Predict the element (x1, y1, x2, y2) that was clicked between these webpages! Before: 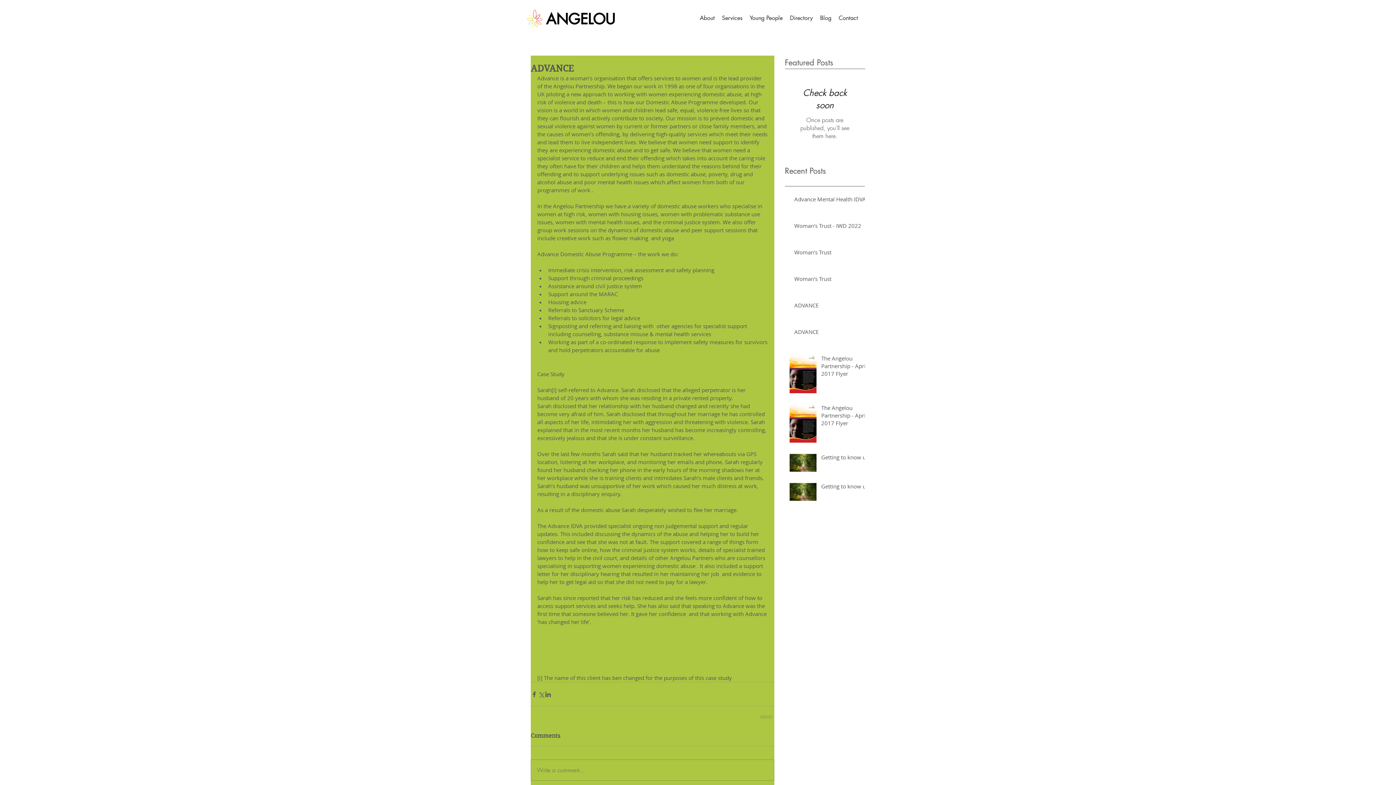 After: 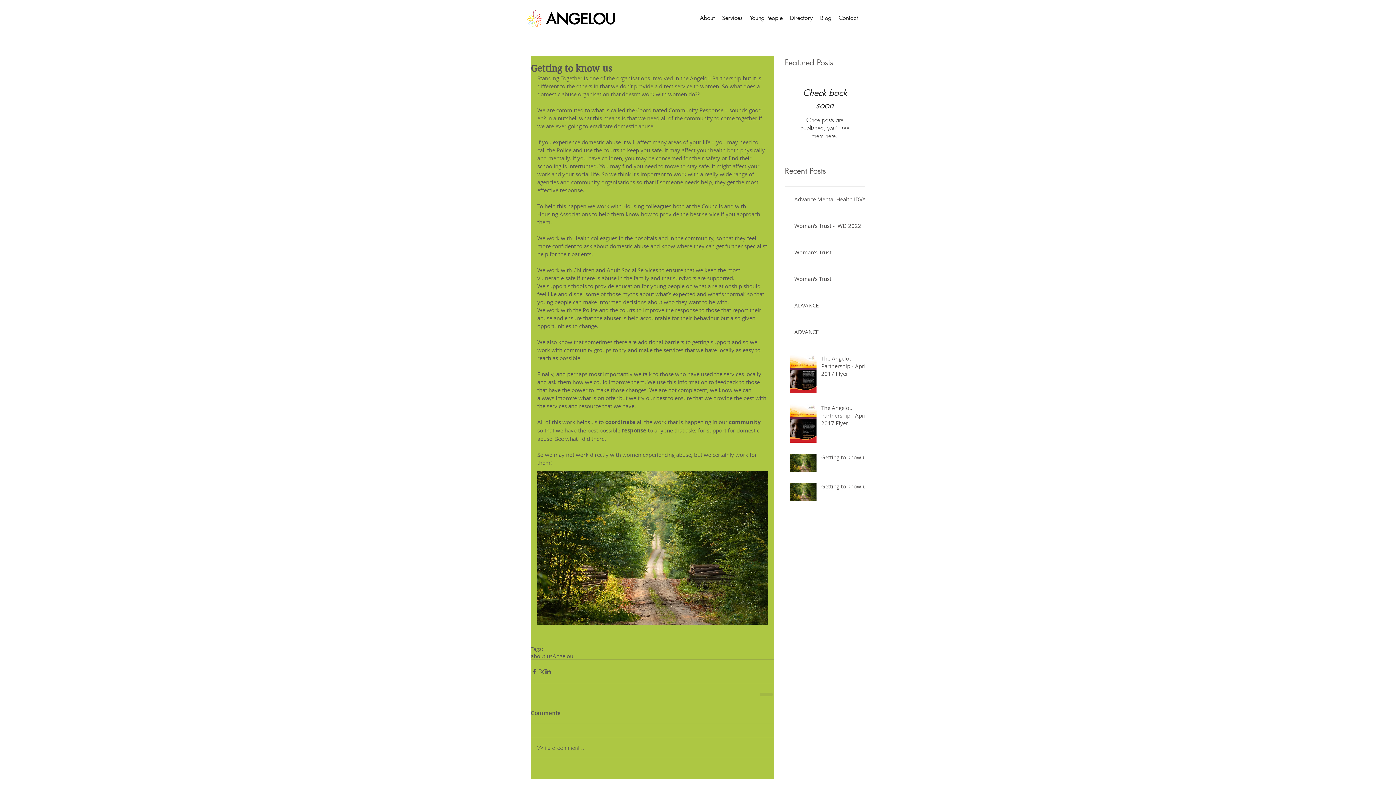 Action: bbox: (821, 453, 869, 464) label: Getting to know us